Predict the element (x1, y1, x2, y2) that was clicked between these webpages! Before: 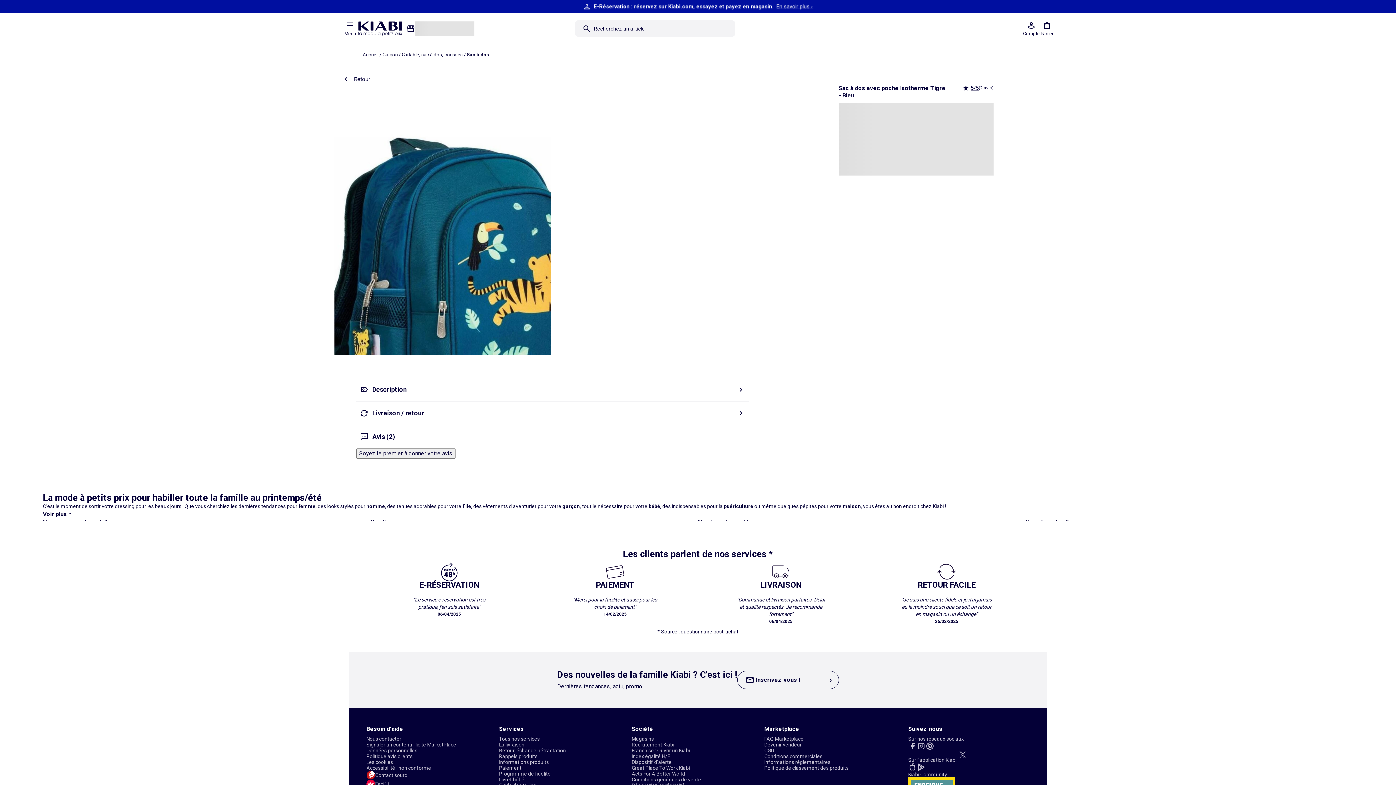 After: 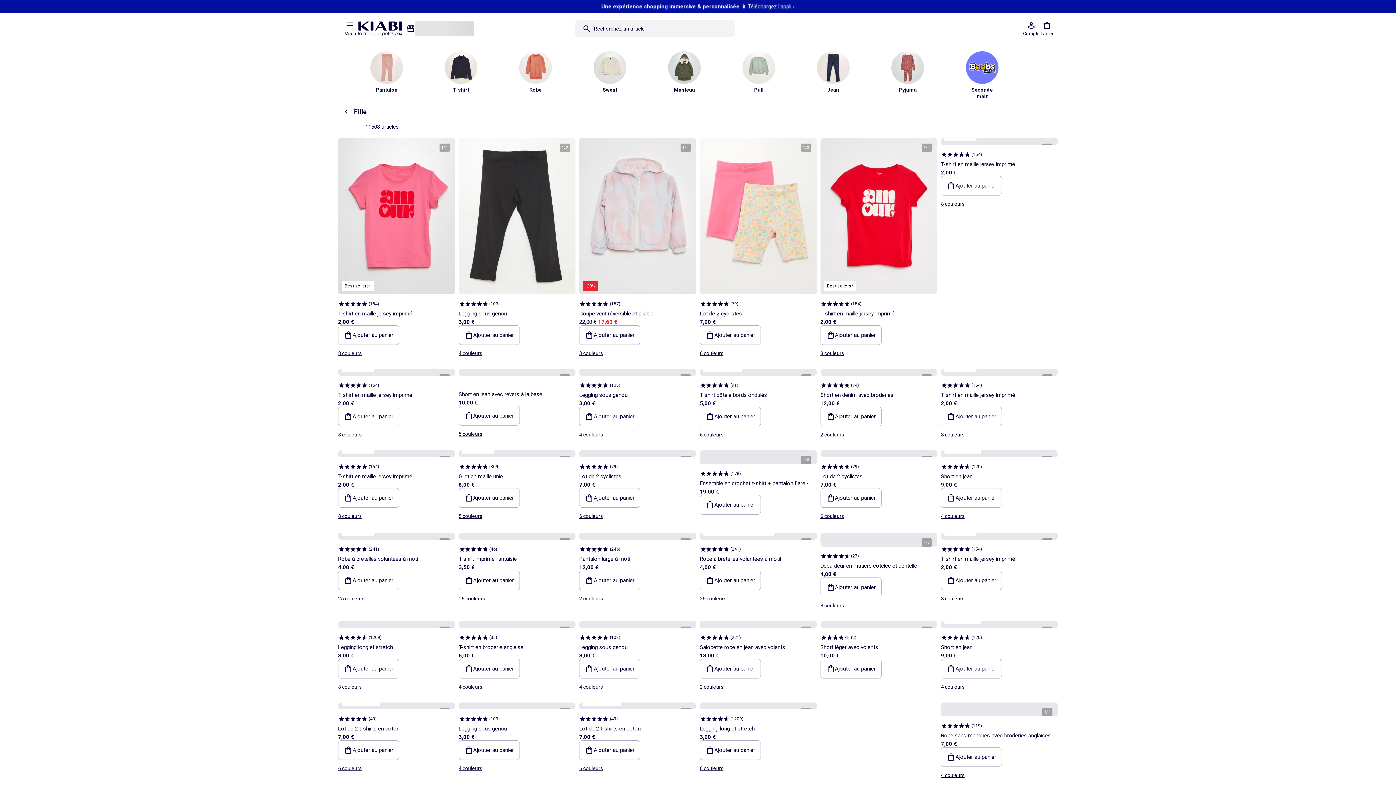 Action: bbox: (462, 503, 471, 509) label: fille